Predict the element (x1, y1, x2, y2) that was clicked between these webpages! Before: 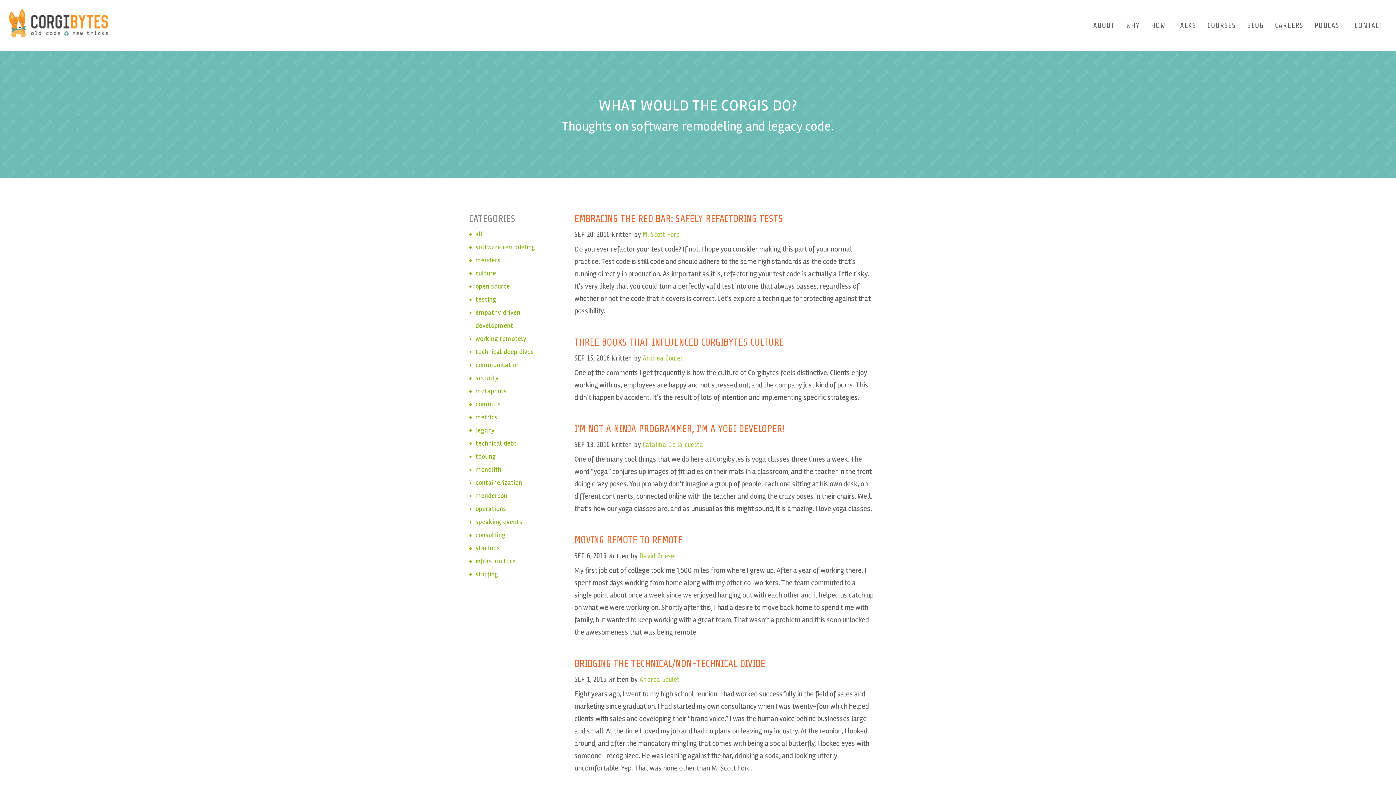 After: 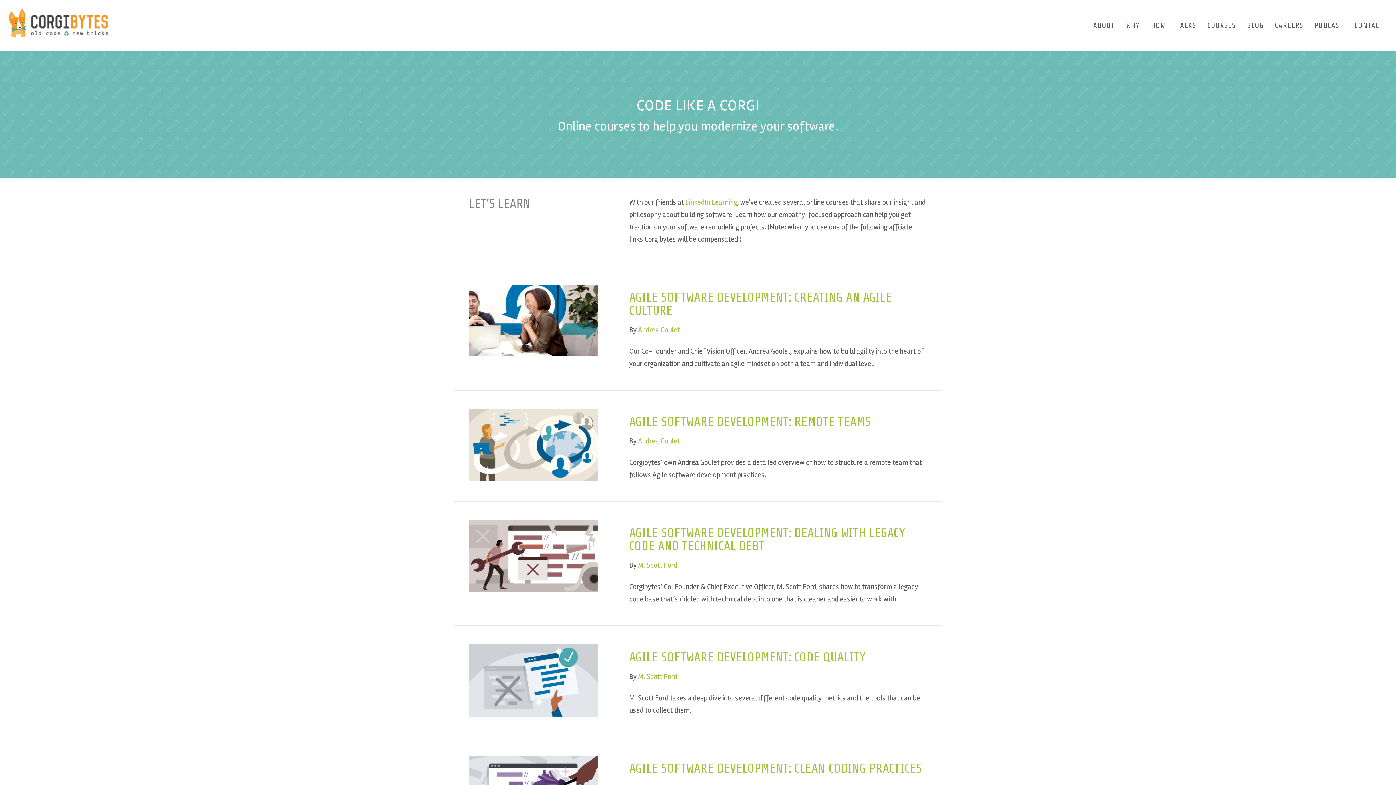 Action: label: COURSES bbox: (1204, 19, 1239, 31)